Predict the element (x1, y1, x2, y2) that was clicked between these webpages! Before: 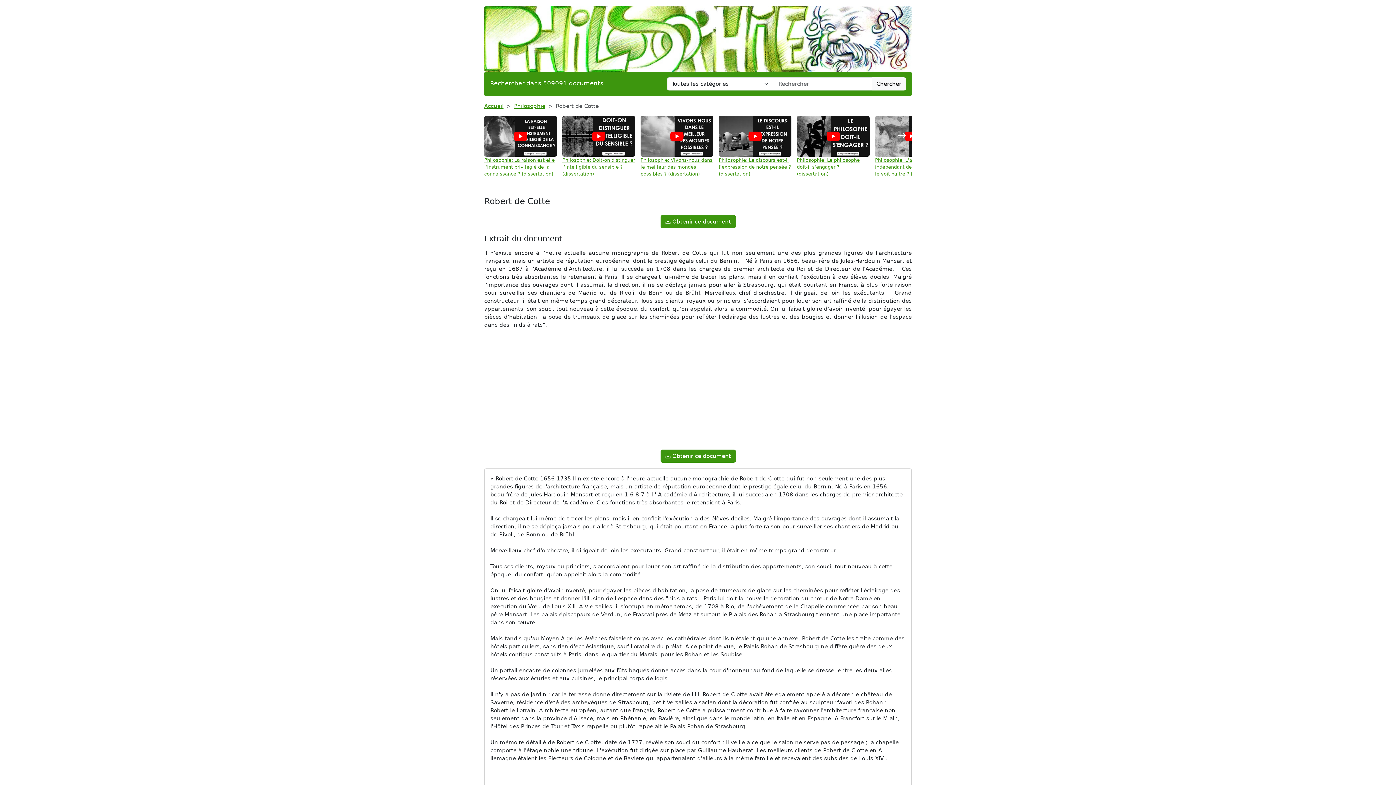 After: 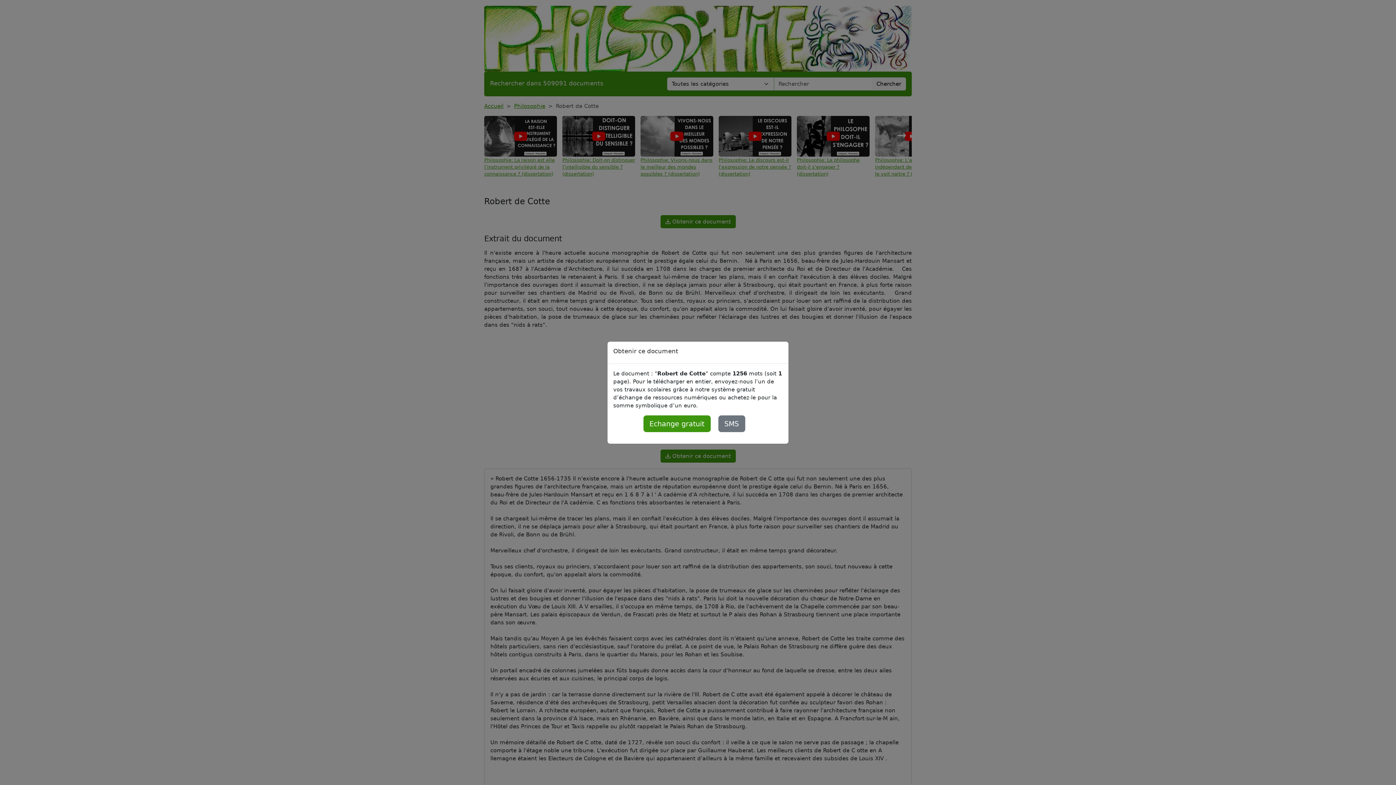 Action: label:  Obtenir ce document bbox: (660, 215, 735, 228)